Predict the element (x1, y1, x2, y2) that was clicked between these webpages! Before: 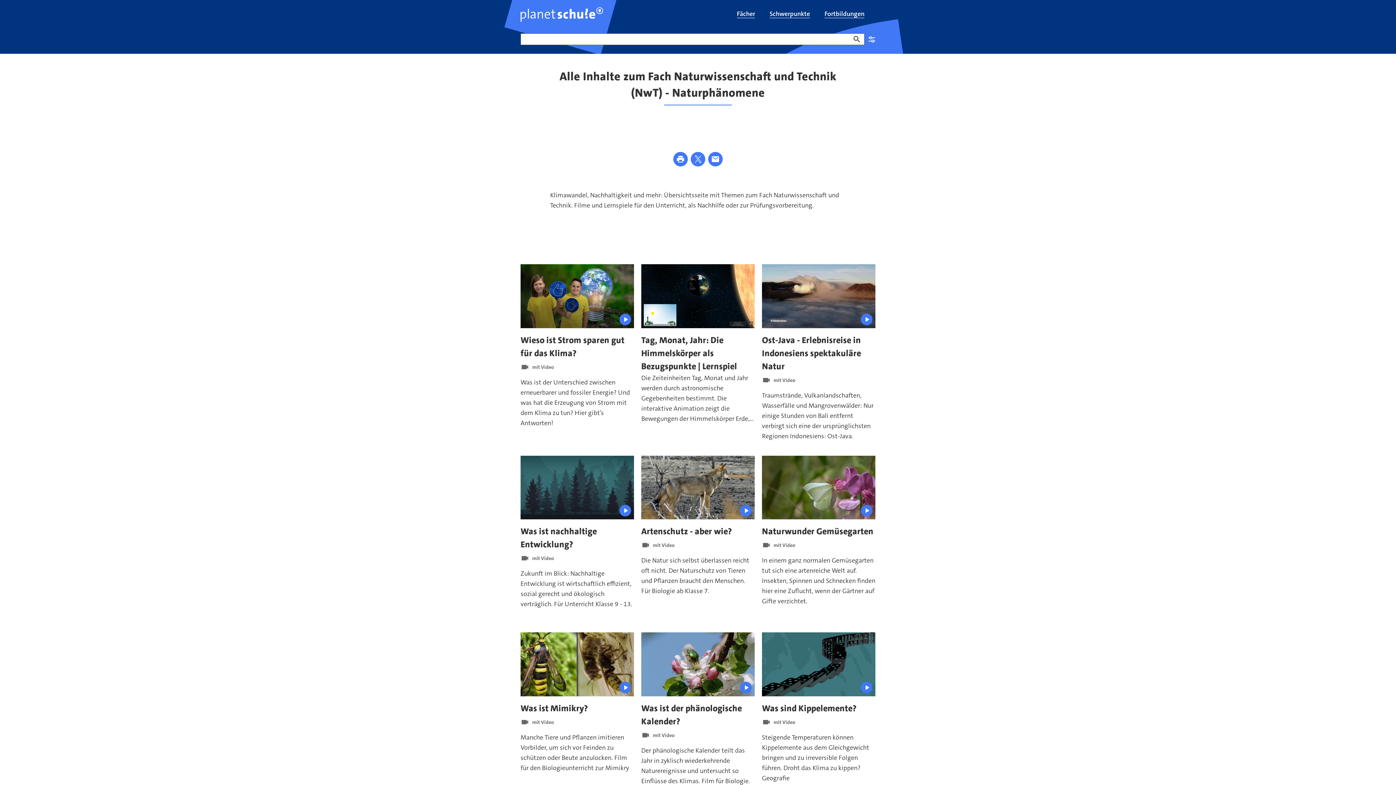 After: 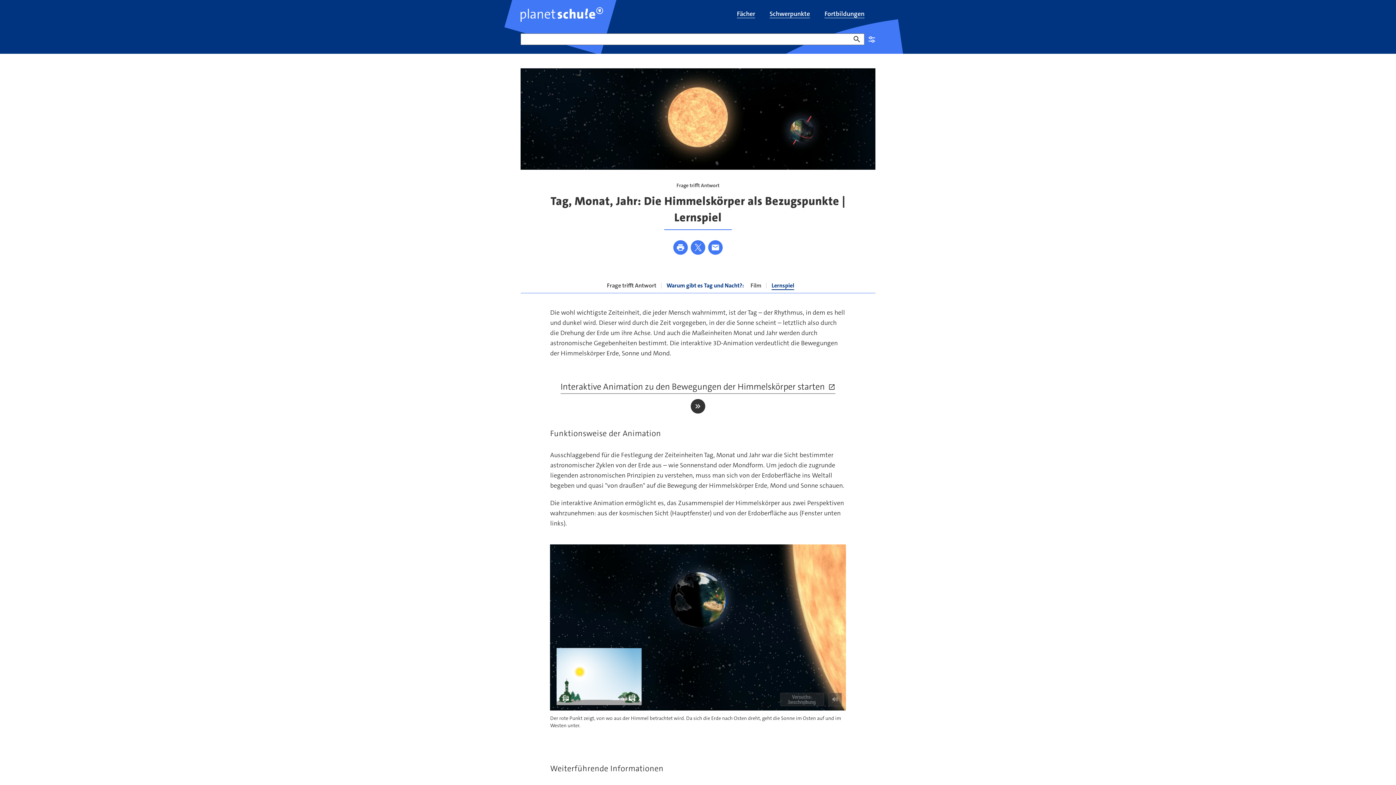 Action: label: Die Zeiteinheiten Tag, Monat und Jahr werden durch astronomische Gegebenheiten bestimmt. Die interaktive Animation zeigt die Bewegungen der Himmelskörper Erde, Sonne und Mond. bbox: (641, 372, 754, 423)